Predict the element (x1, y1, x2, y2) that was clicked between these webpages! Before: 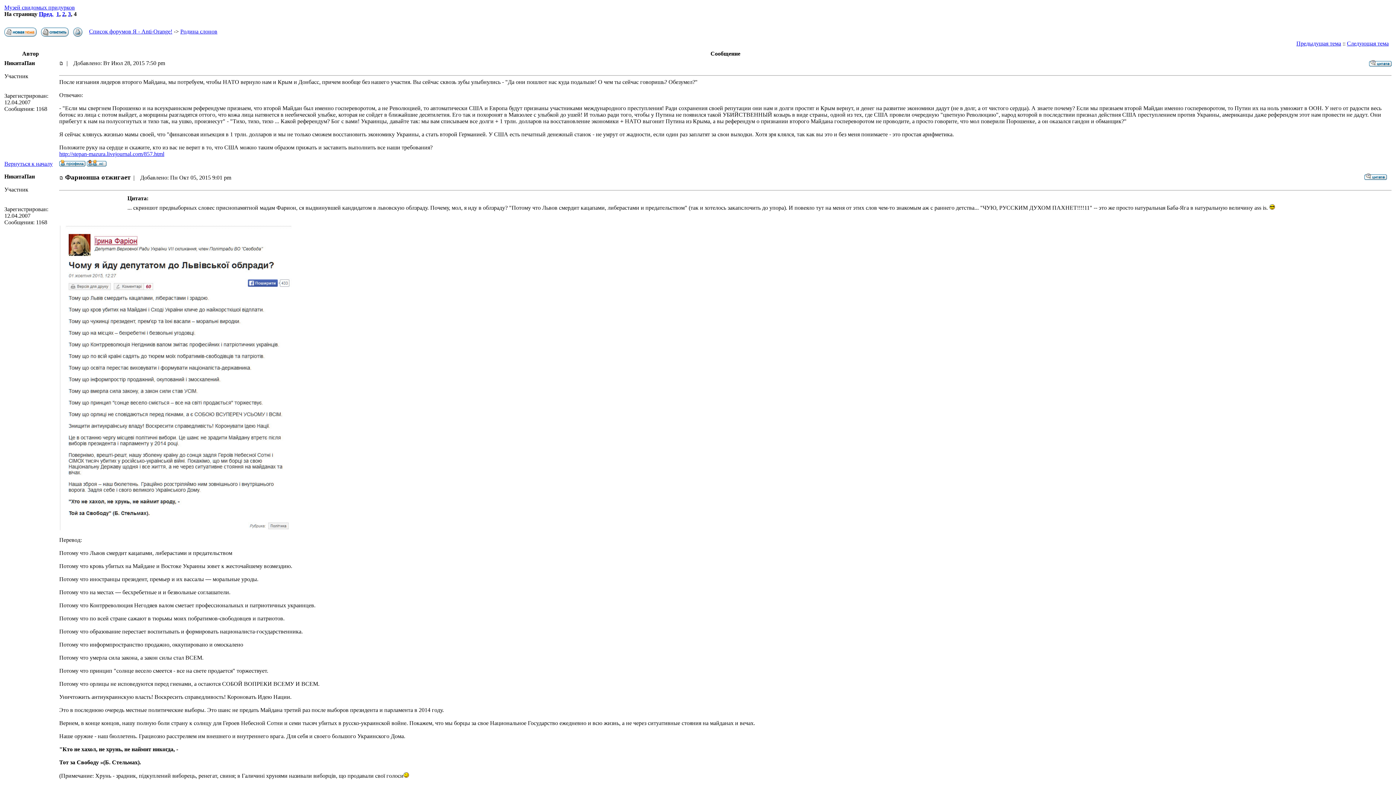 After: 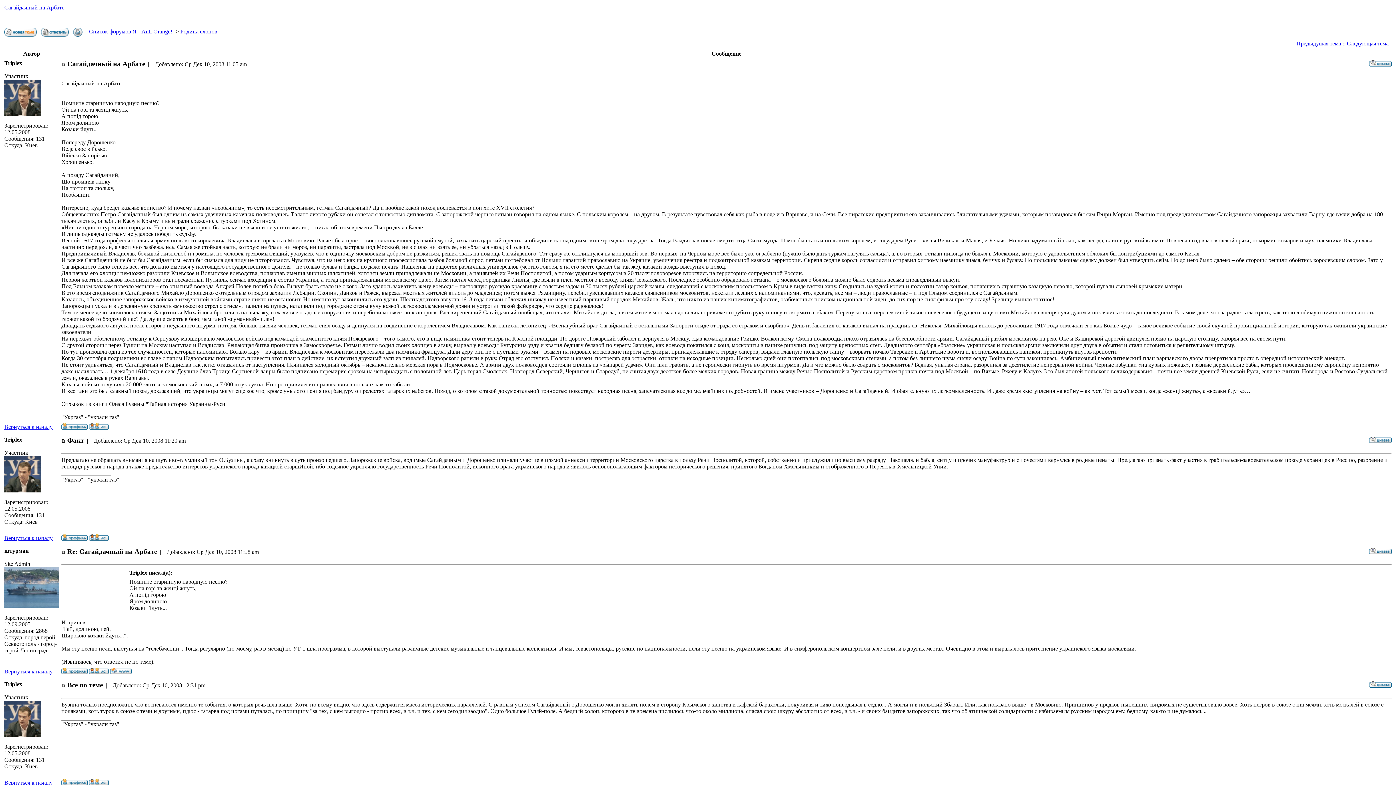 Action: bbox: (1296, 40, 1341, 46) label: Предыдущая тема